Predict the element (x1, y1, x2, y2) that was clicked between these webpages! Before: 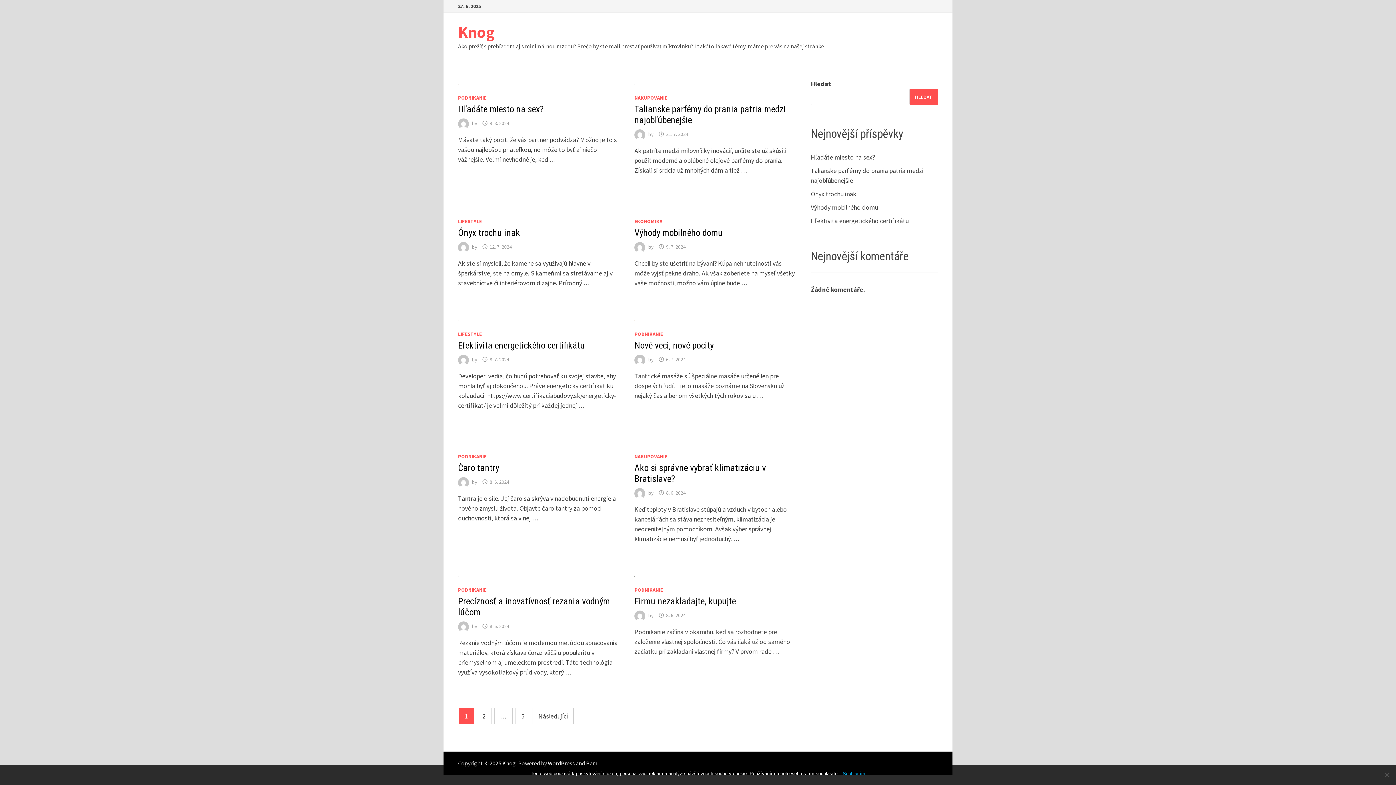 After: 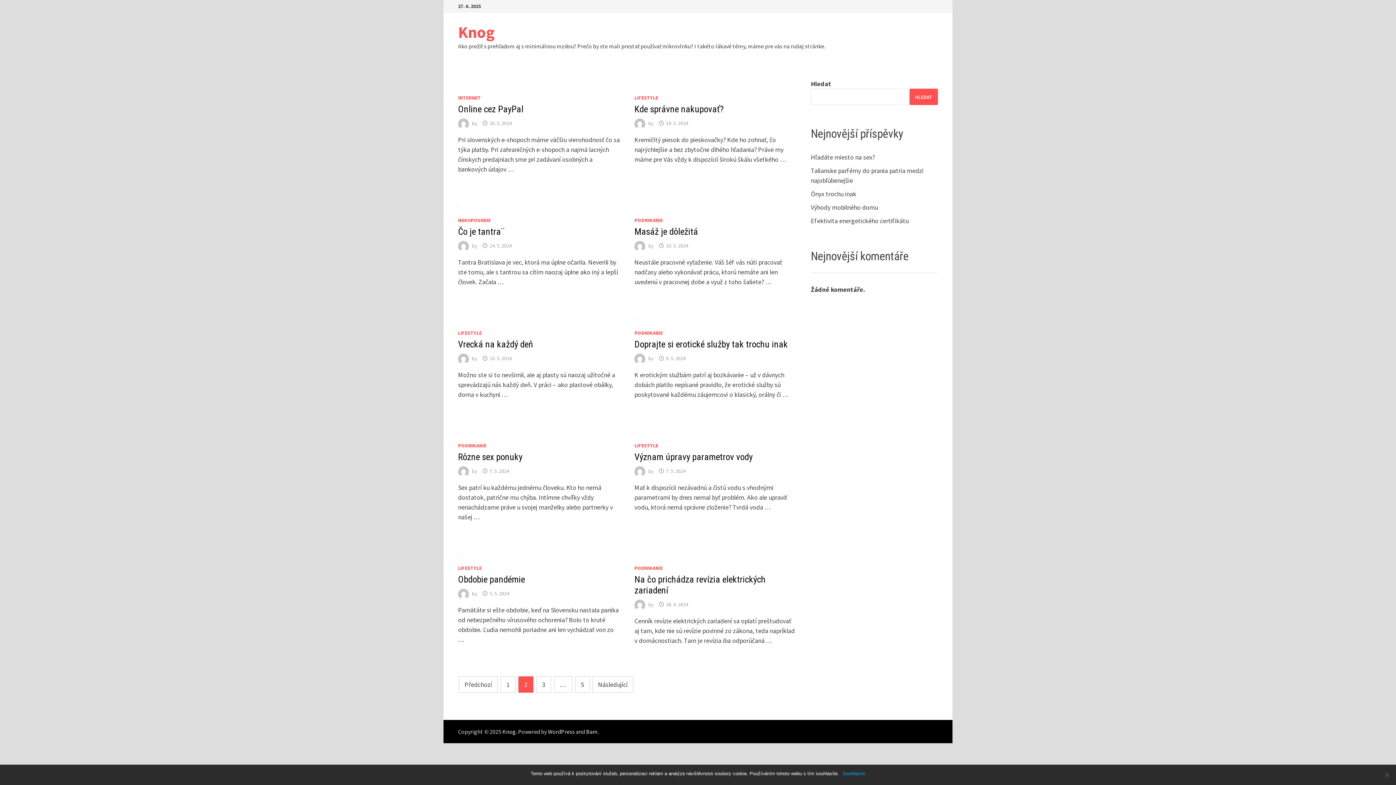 Action: bbox: (476, 708, 491, 724) label: 2